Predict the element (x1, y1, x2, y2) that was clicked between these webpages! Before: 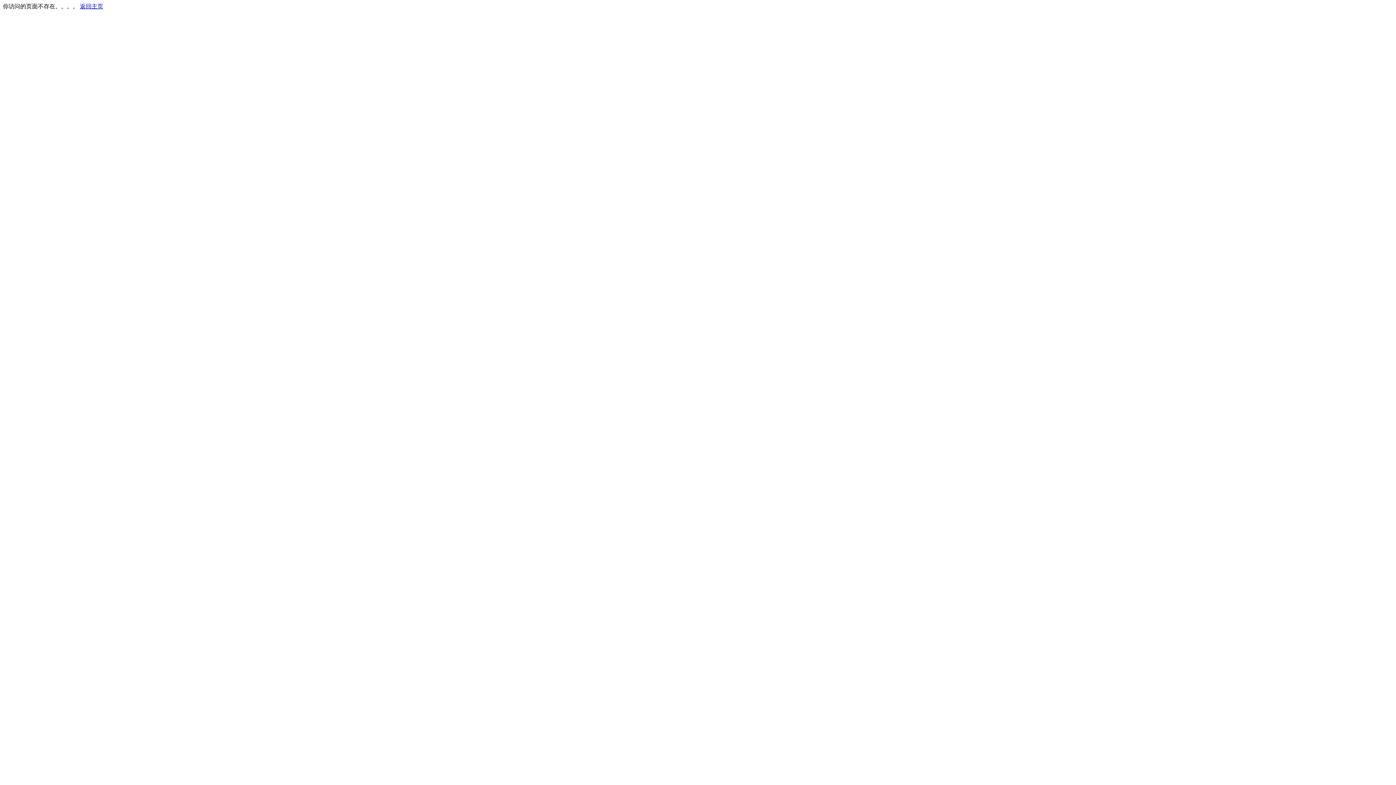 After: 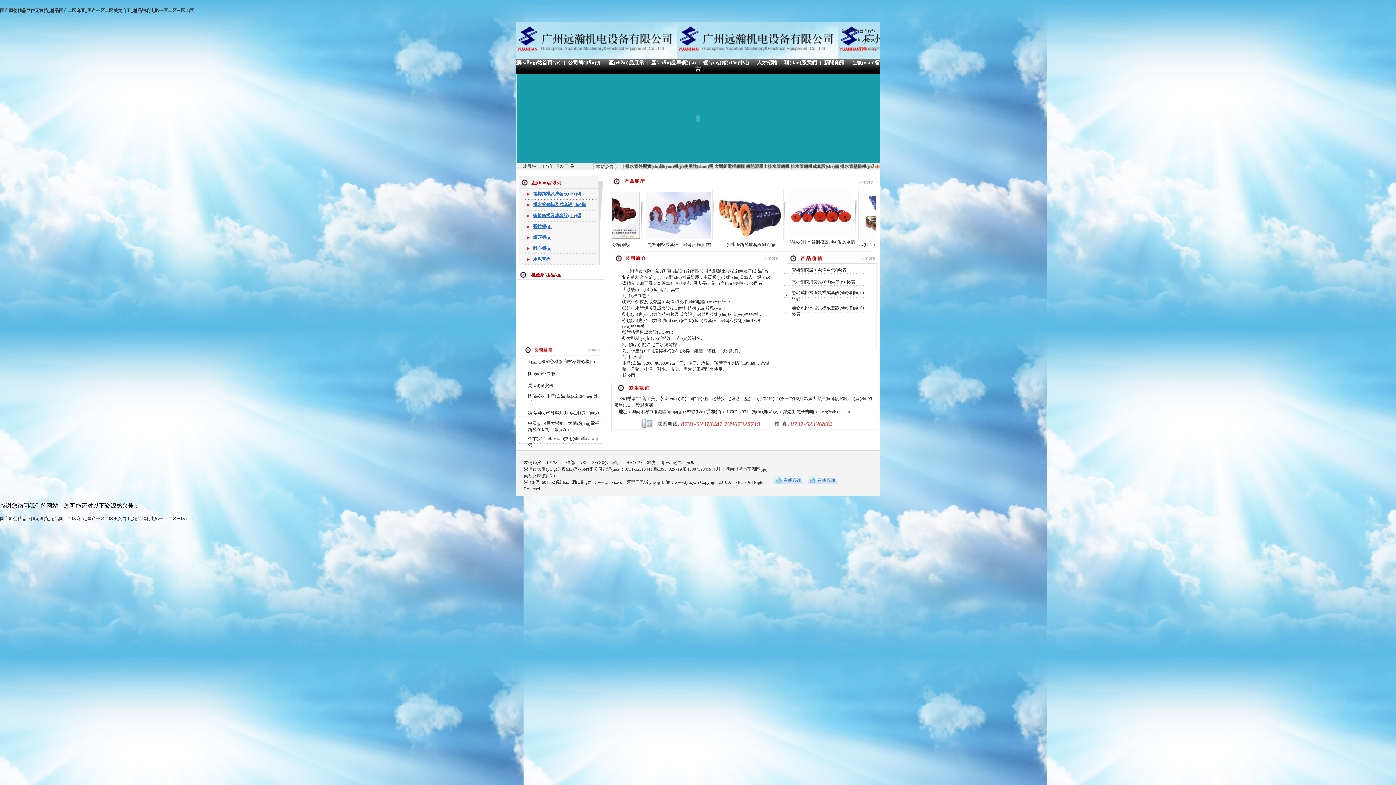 Action: label: 返回主页 bbox: (80, 3, 103, 9)